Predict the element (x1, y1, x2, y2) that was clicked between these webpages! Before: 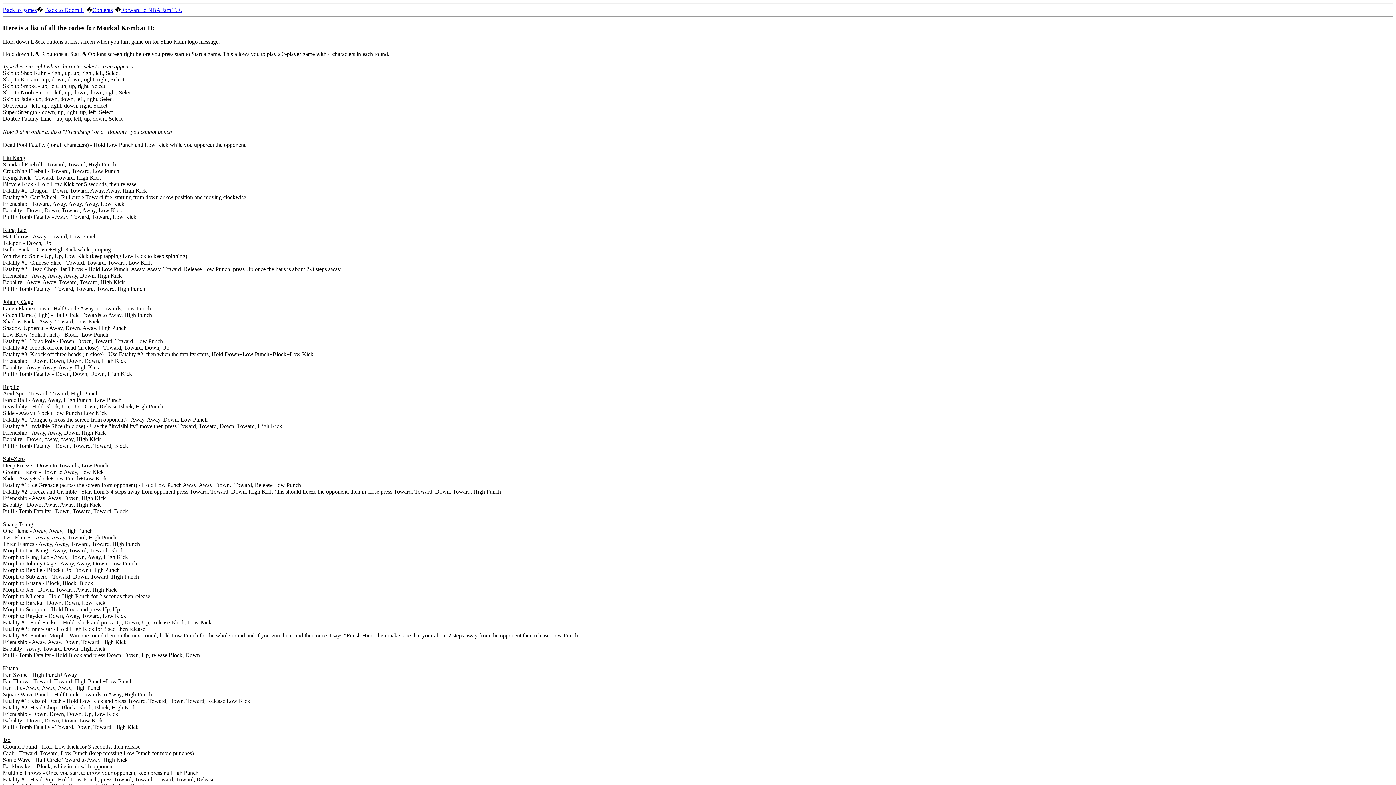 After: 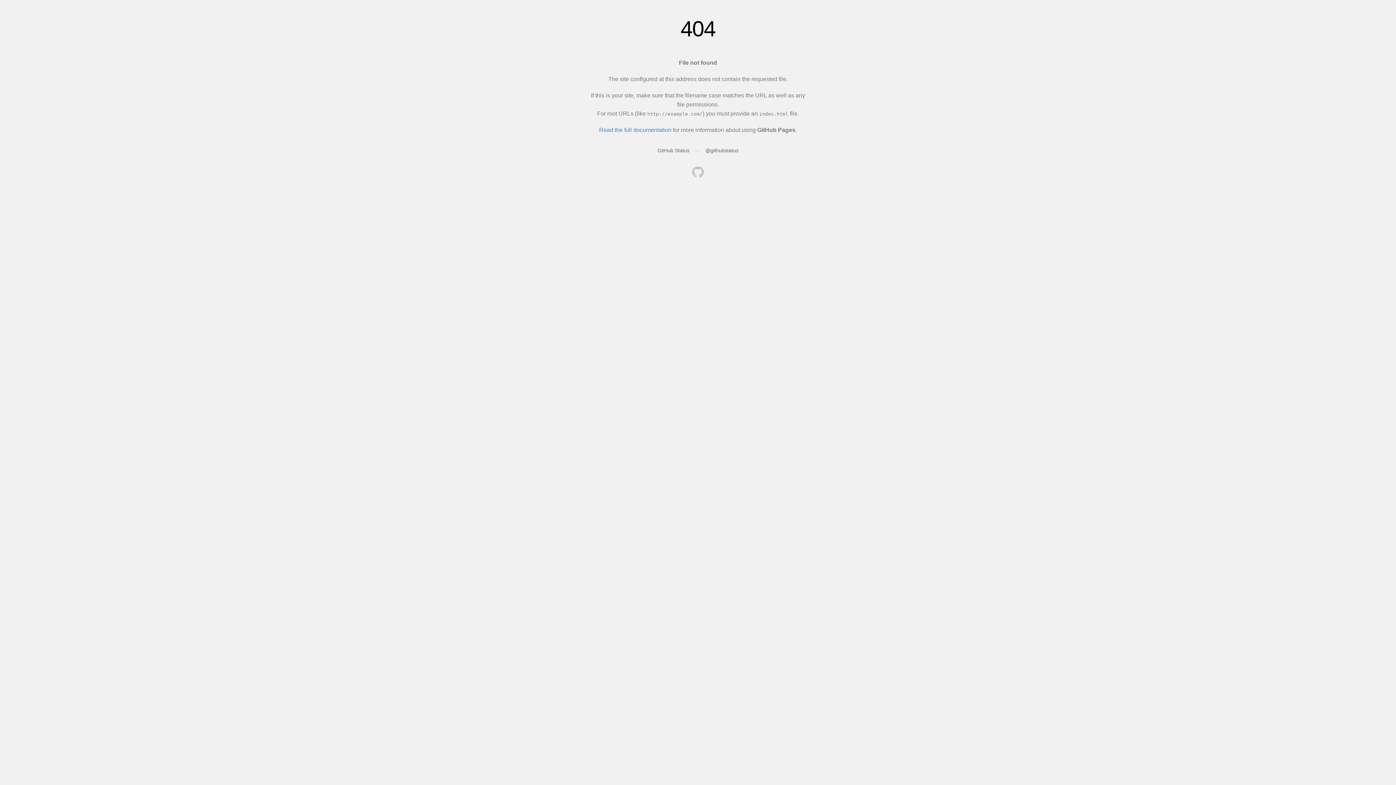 Action: label: Back to Doom II bbox: (45, 6, 84, 13)